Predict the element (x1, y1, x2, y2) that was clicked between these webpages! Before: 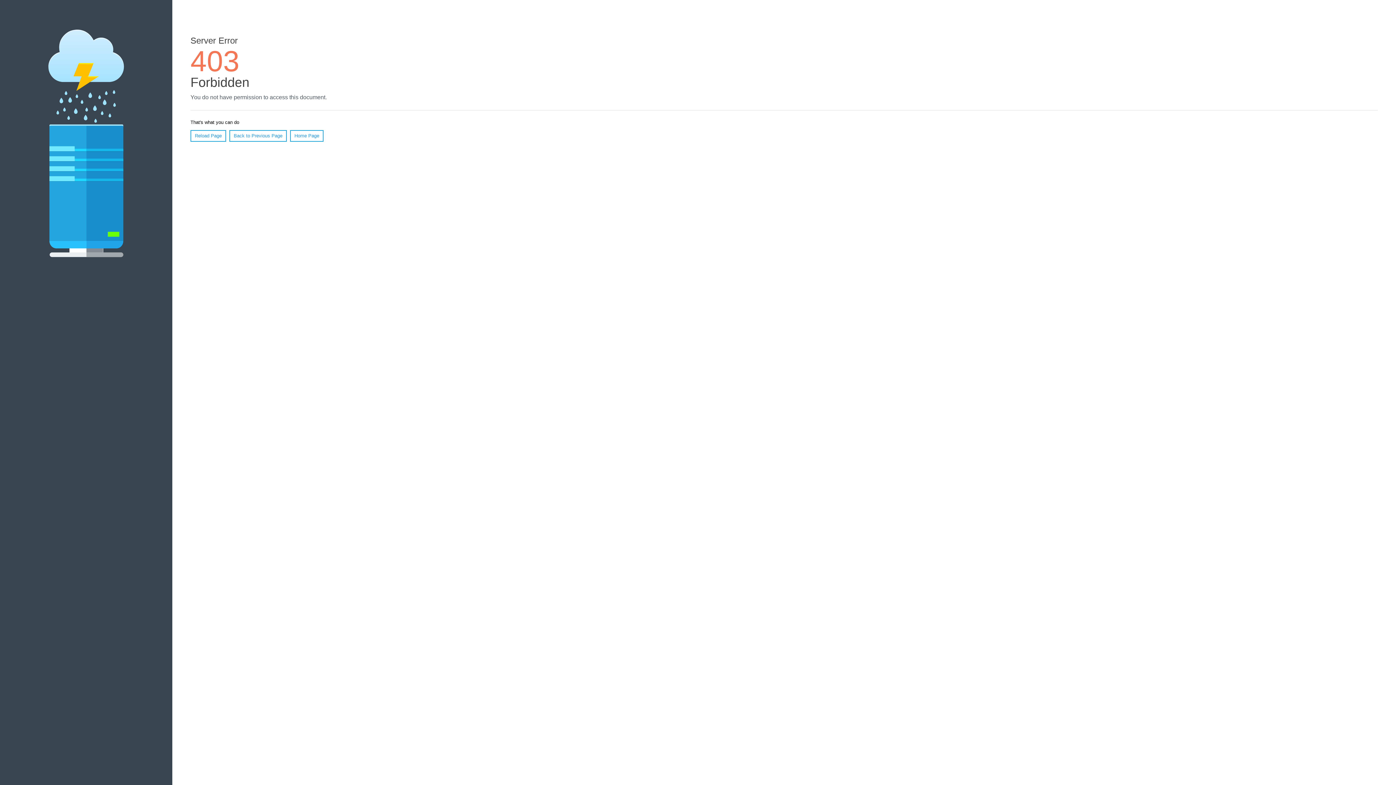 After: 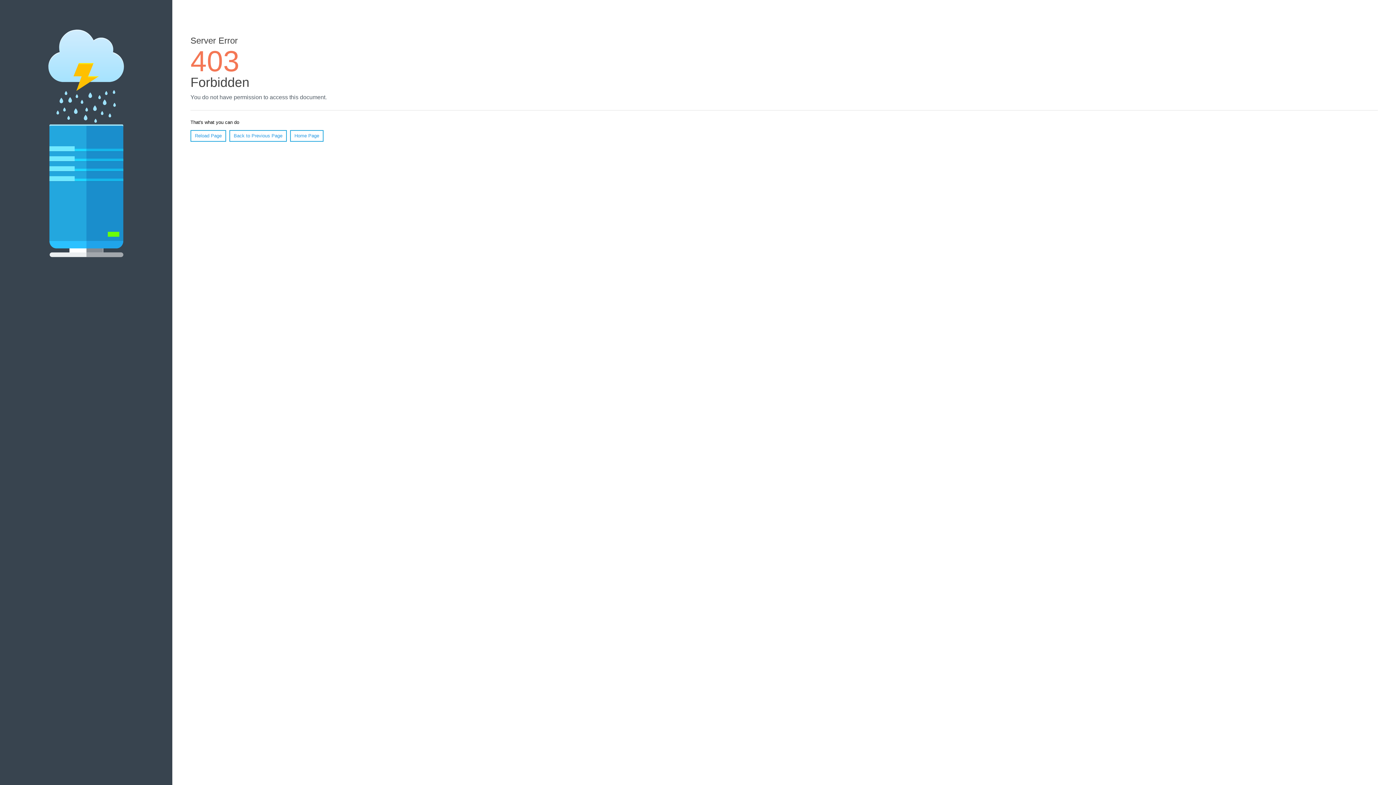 Action: label: Reload Page bbox: (190, 130, 226, 141)